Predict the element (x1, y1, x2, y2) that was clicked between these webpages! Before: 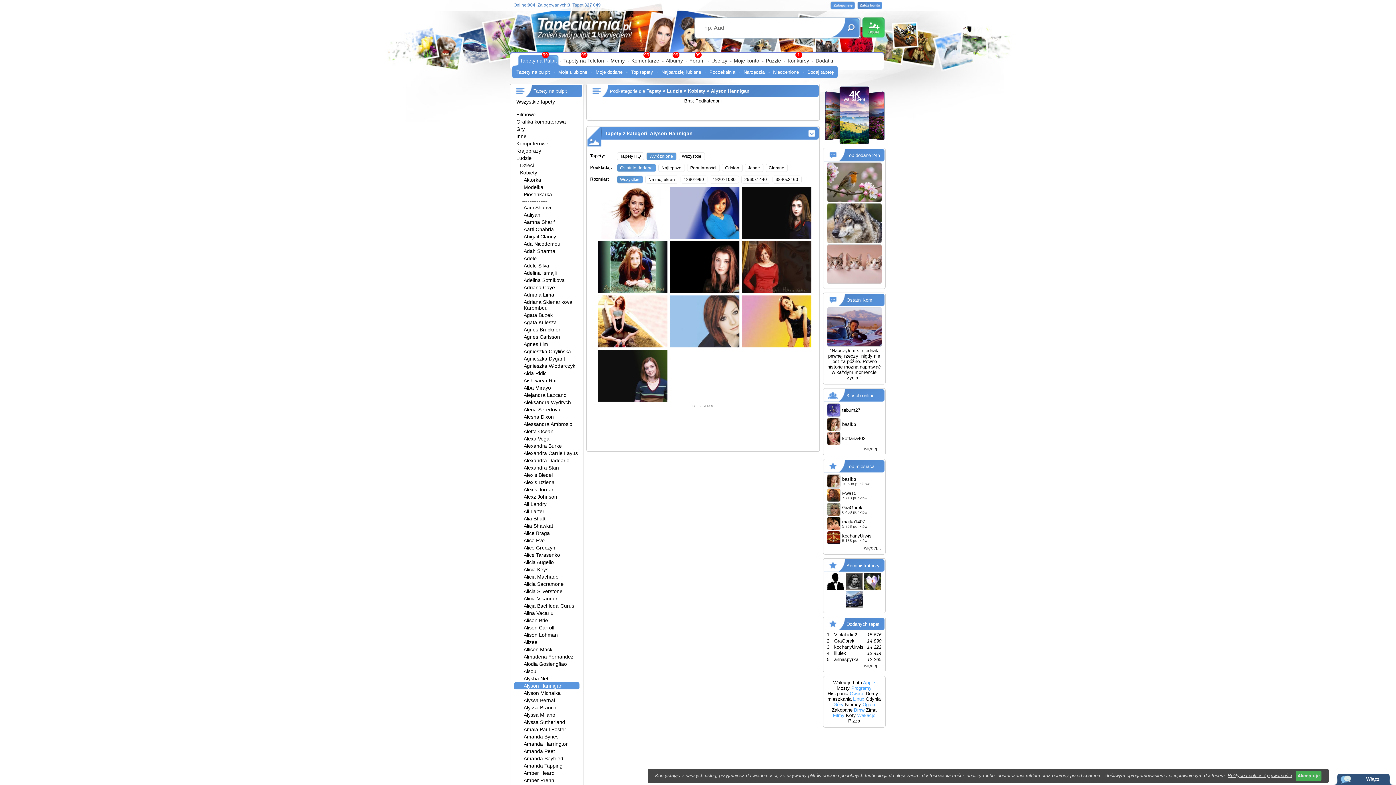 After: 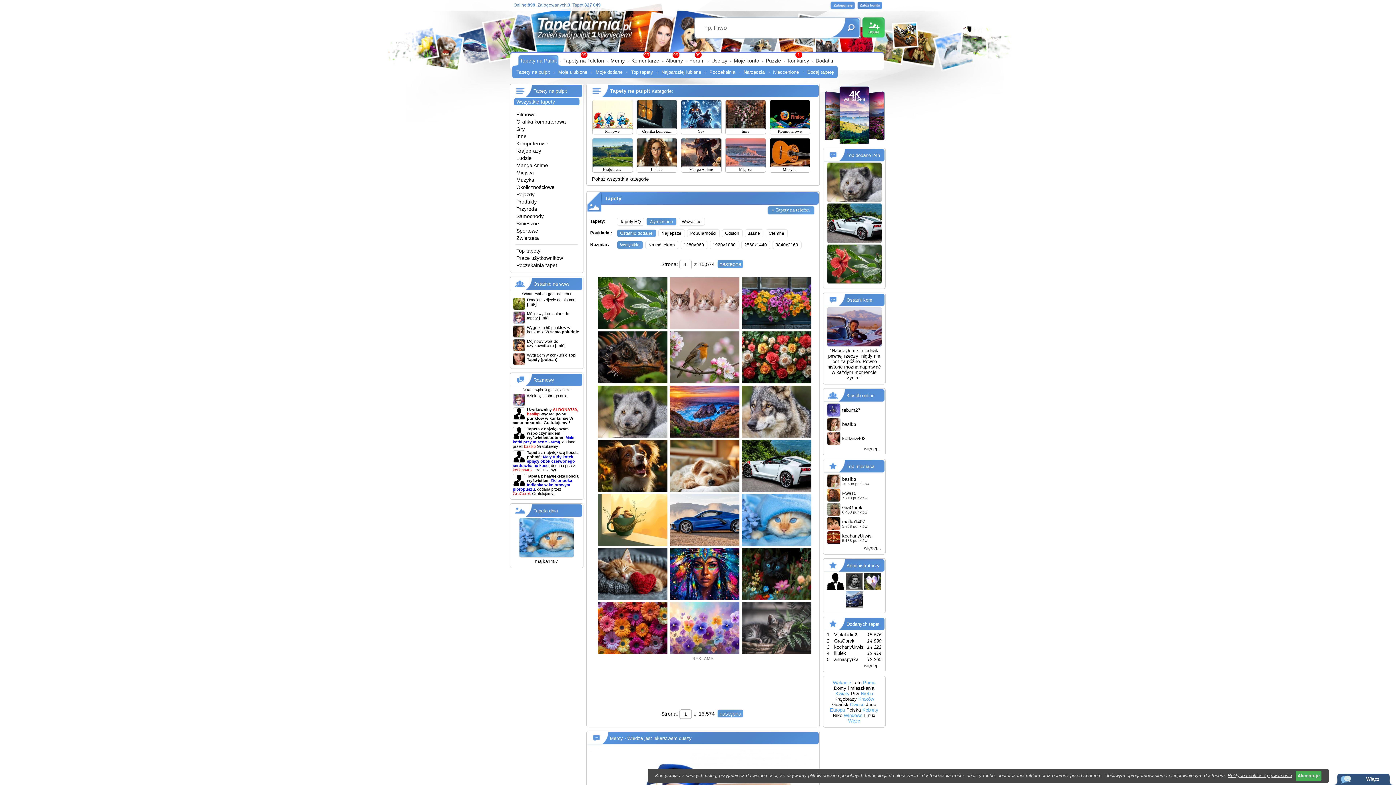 Action: bbox: (520, 57, 556, 63) label: Tapety na Pulpit